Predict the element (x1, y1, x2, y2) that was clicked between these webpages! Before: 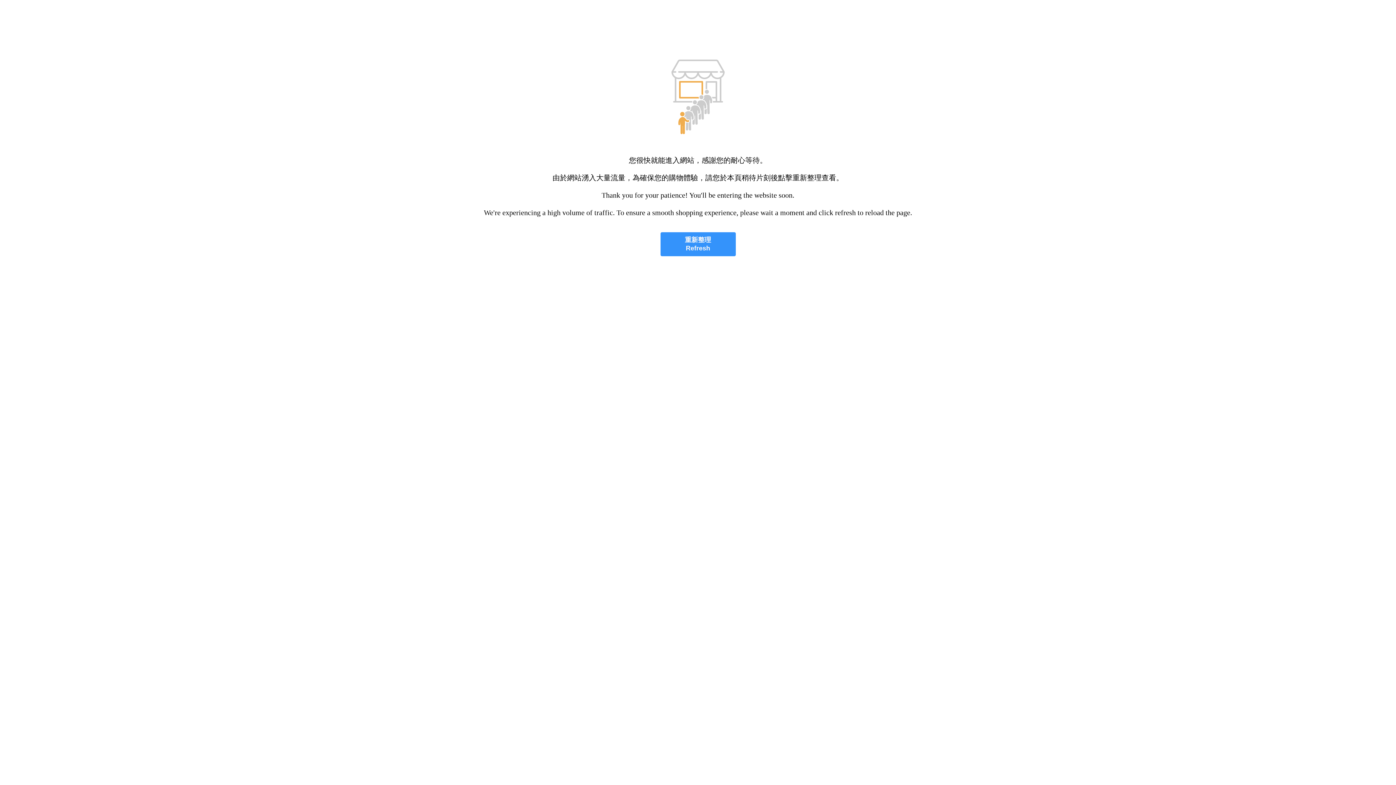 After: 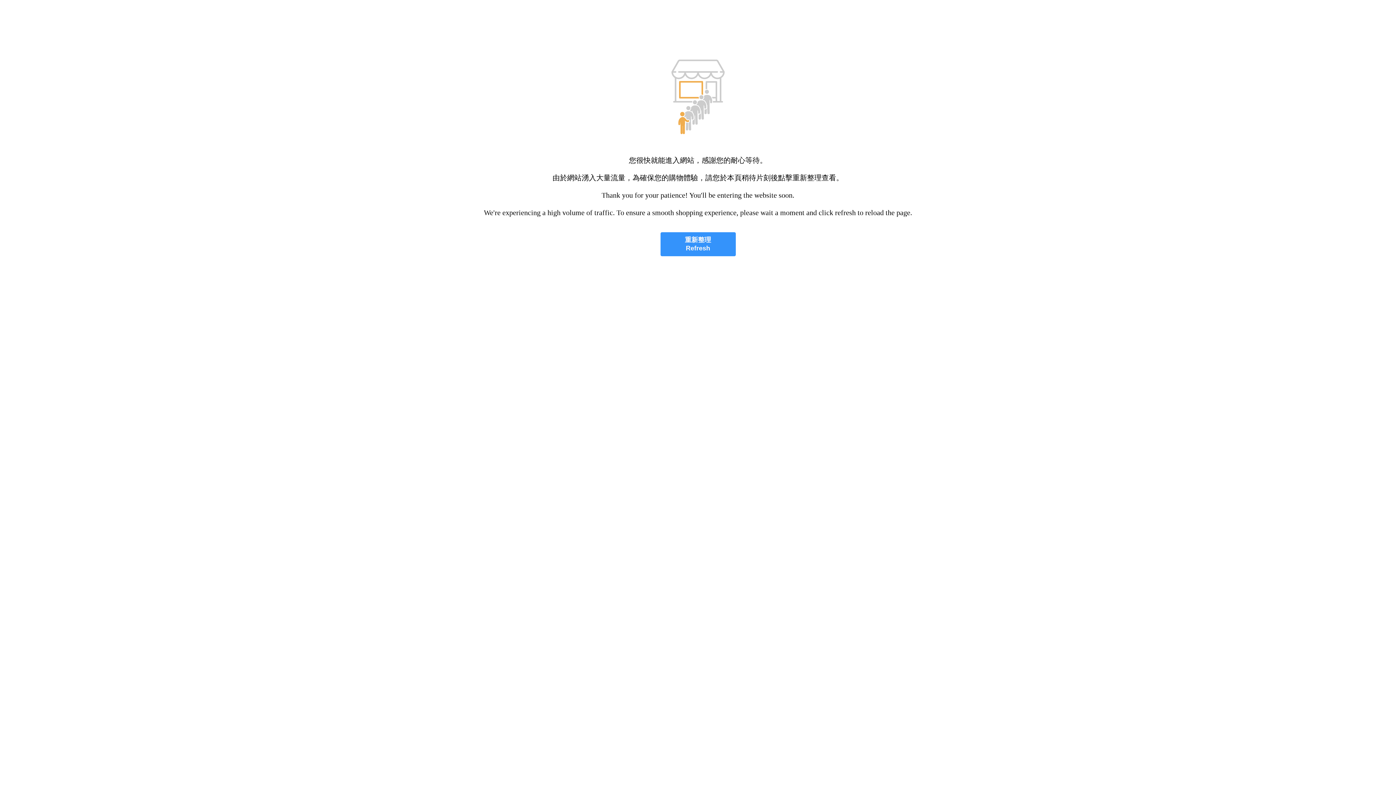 Action: label: 重新整理
Refresh bbox: (660, 232, 735, 256)